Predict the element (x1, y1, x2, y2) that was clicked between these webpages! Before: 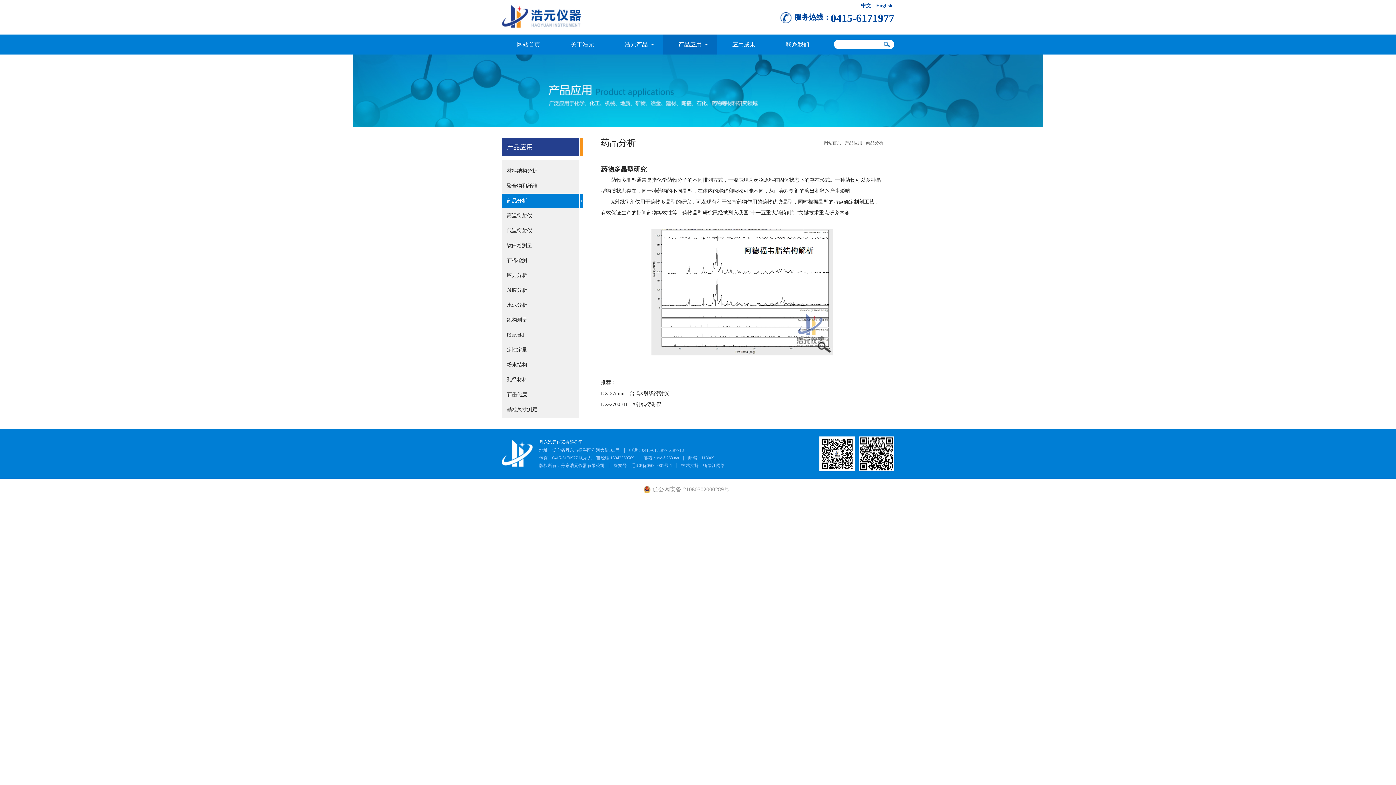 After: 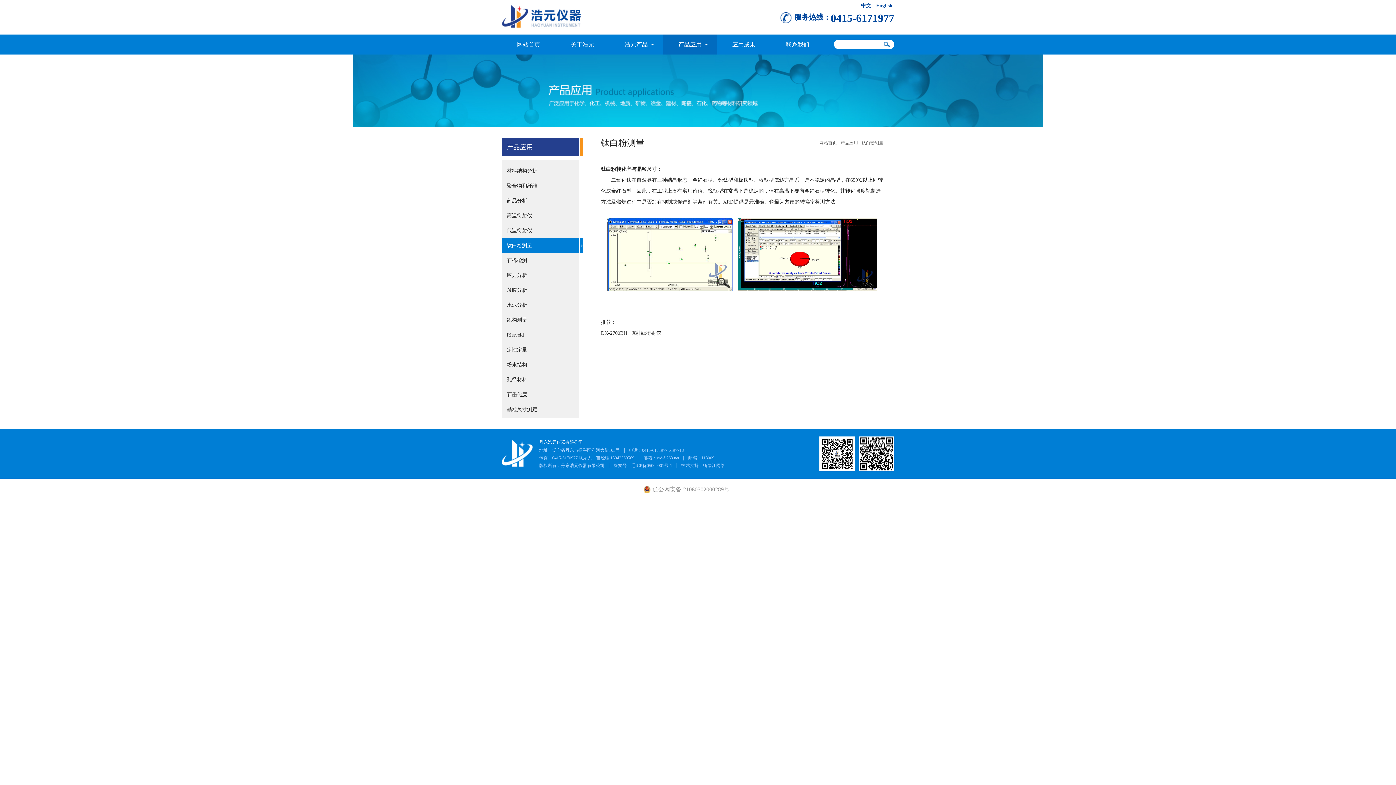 Action: label: 钛白粉测量 bbox: (506, 242, 532, 248)